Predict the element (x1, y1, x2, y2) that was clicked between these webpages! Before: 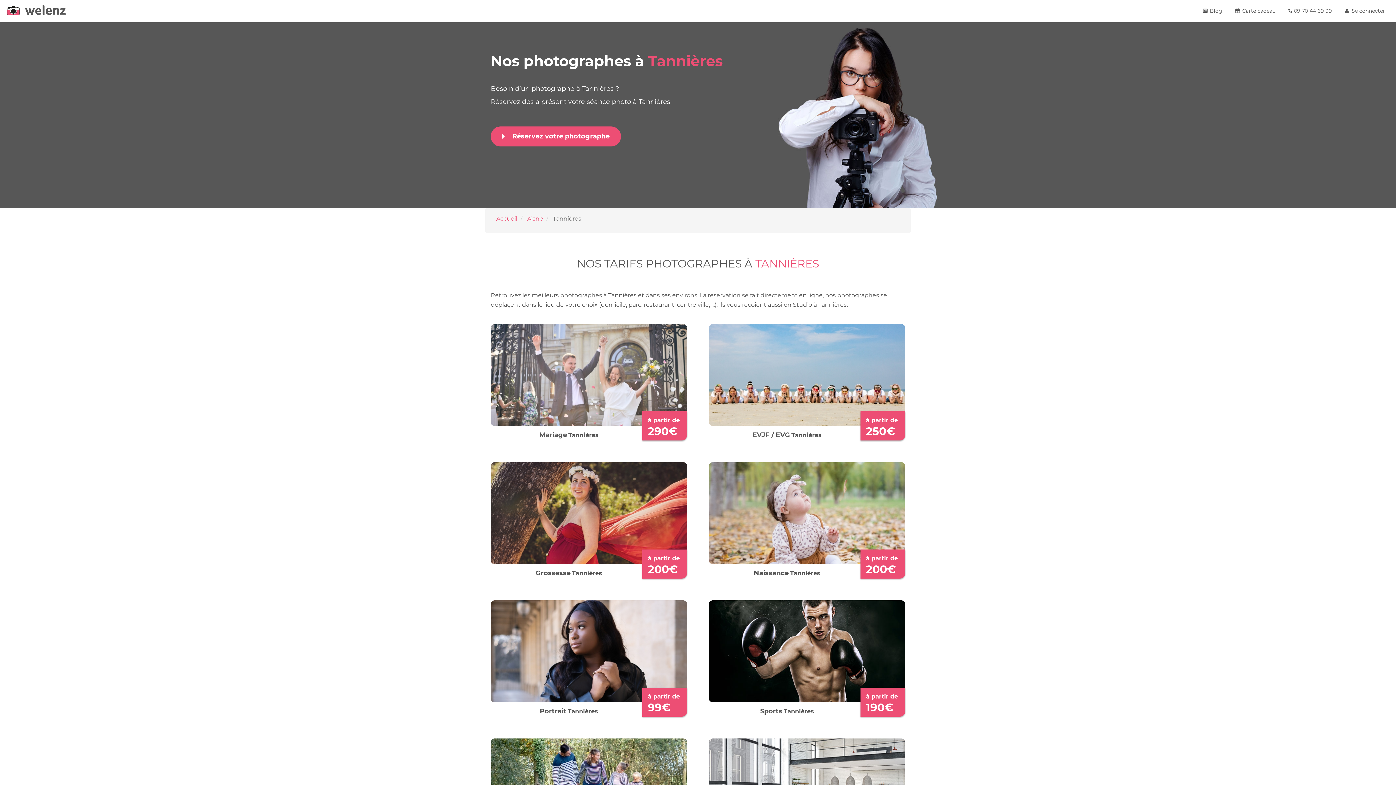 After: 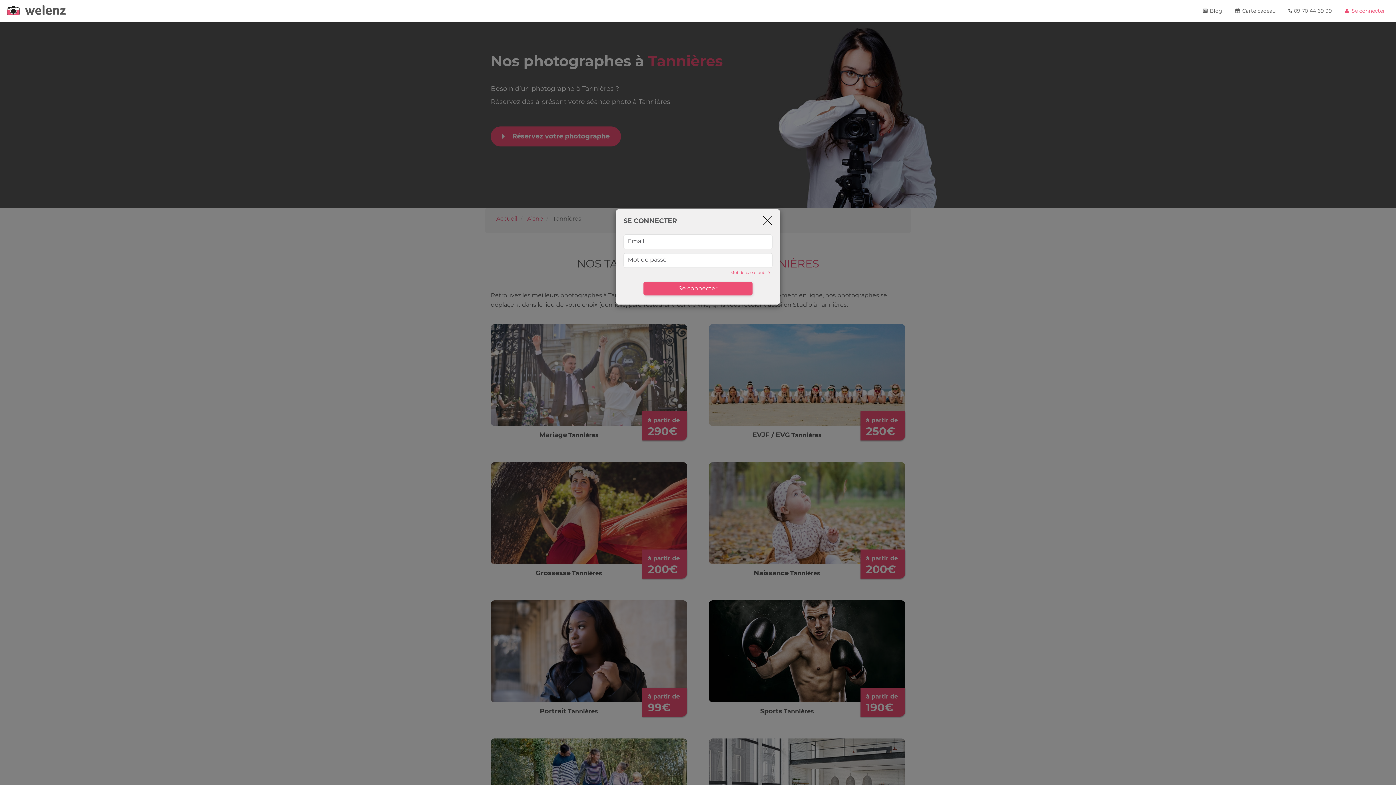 Action: label:   Se connecter bbox: (1341, 0, 1387, 21)